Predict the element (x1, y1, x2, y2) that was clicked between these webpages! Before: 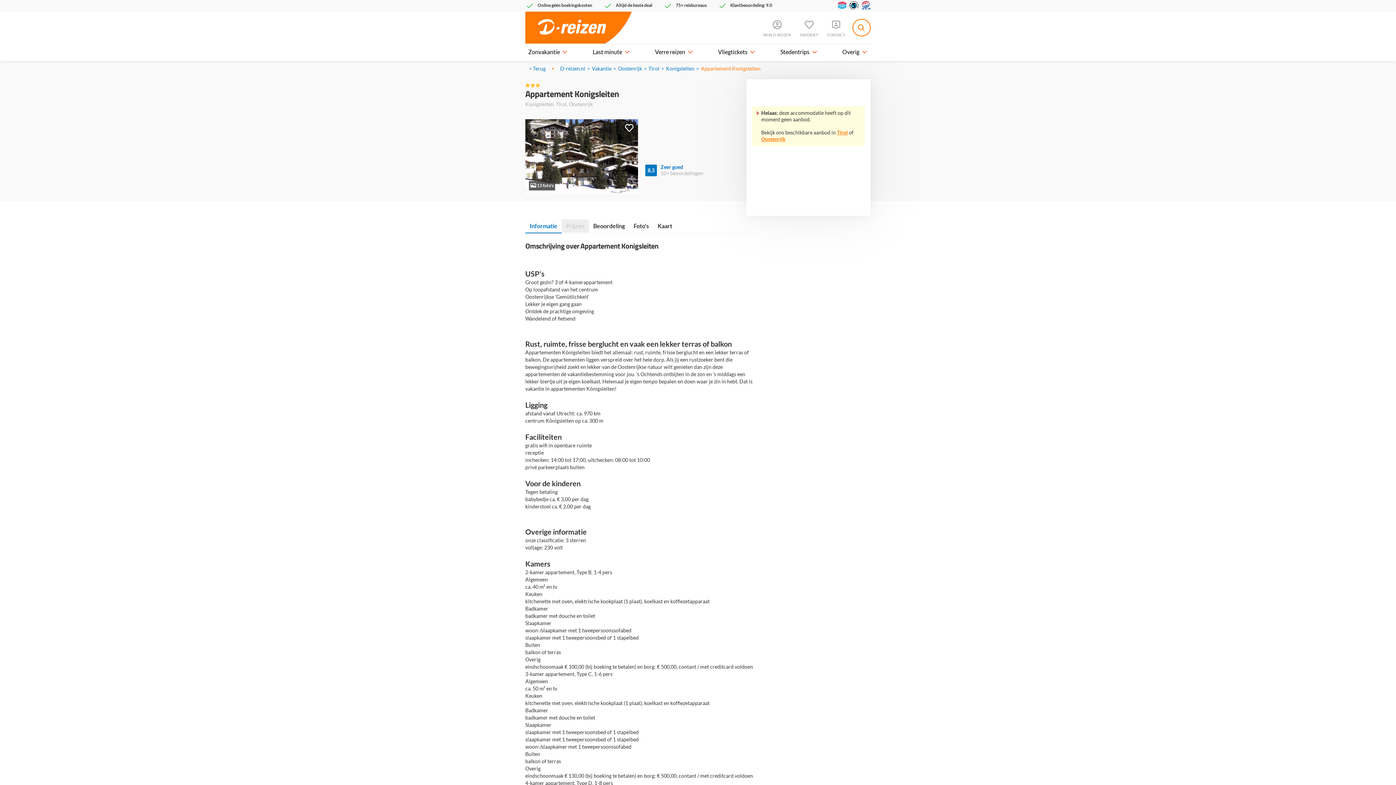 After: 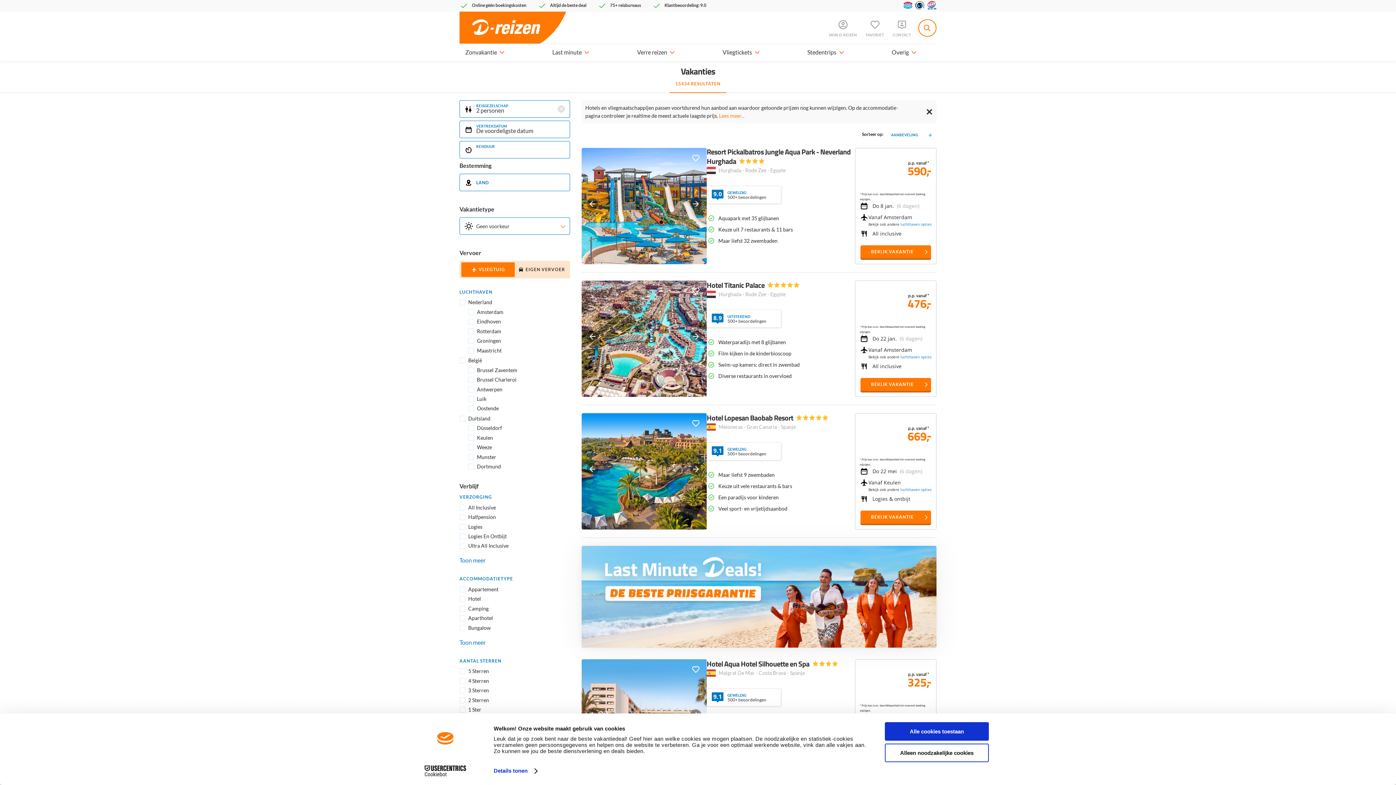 Action: label: Terug bbox: (533, 65, 554, 72)